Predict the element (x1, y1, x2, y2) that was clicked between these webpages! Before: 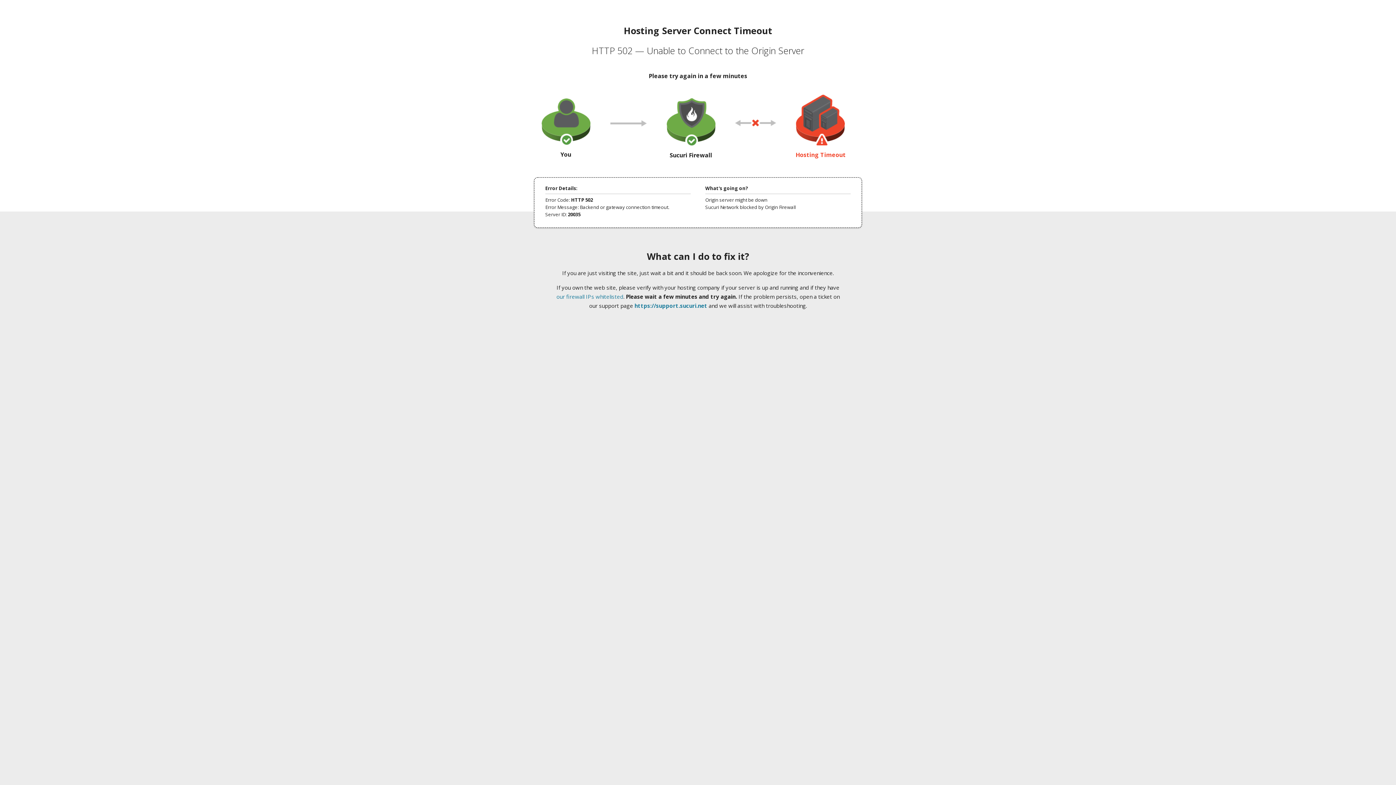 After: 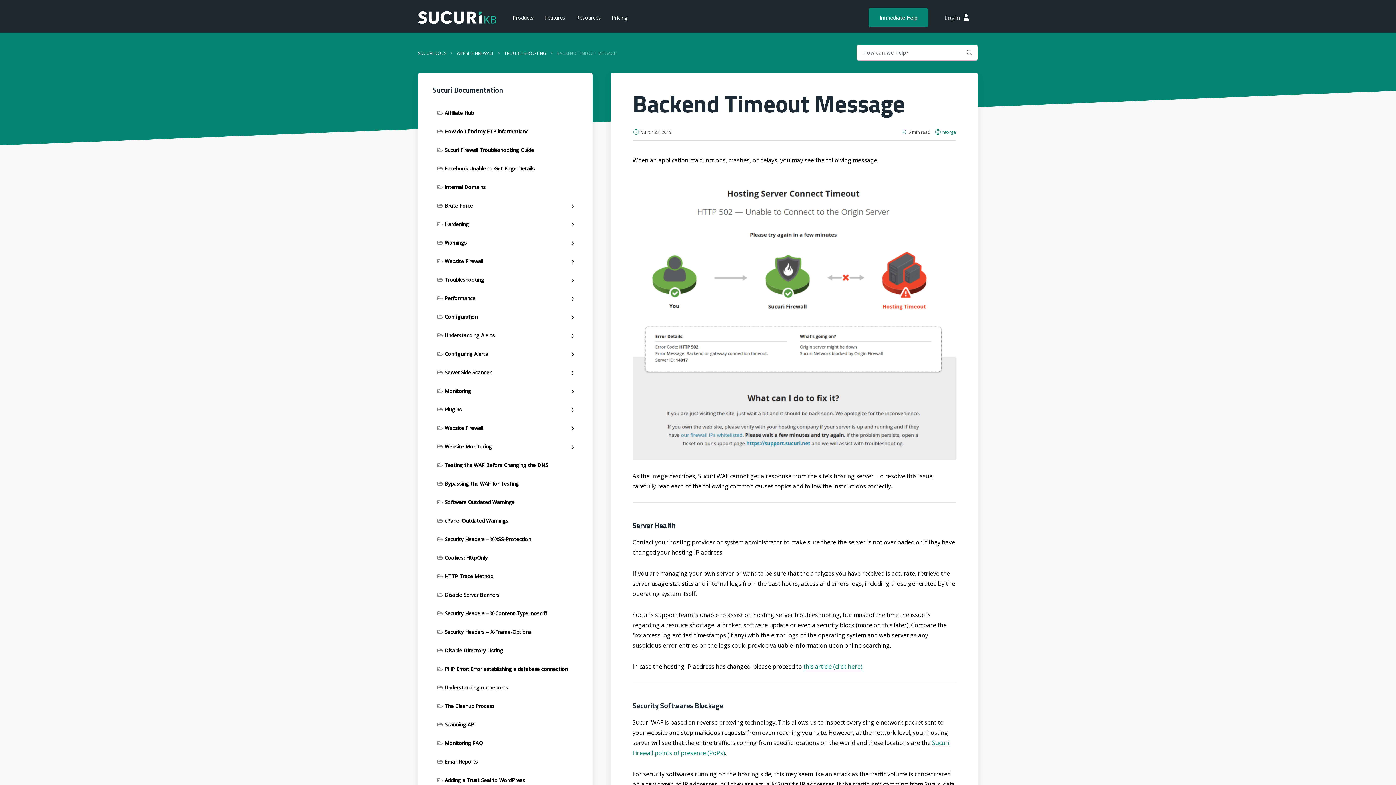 Action: bbox: (556, 293, 623, 300) label: our firewall IPs whitelisted